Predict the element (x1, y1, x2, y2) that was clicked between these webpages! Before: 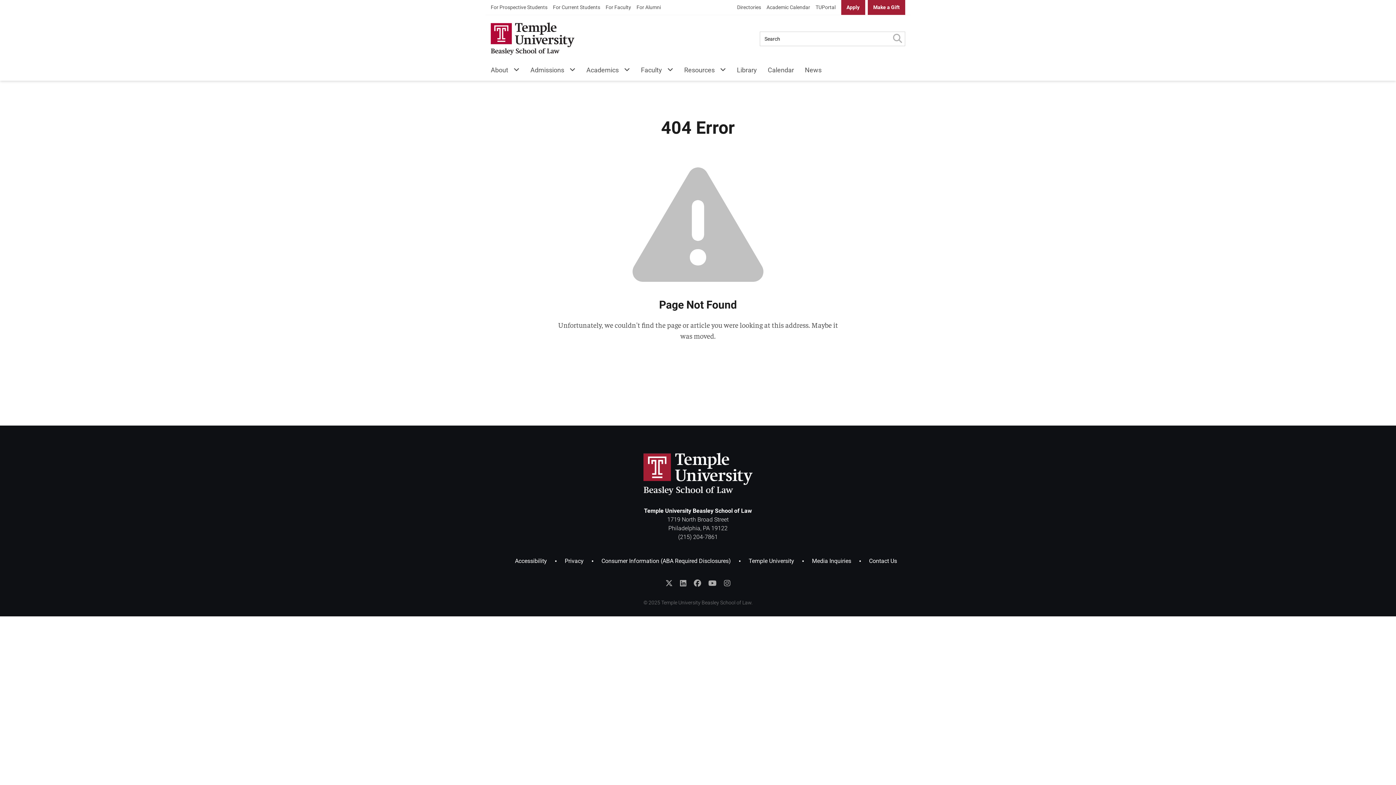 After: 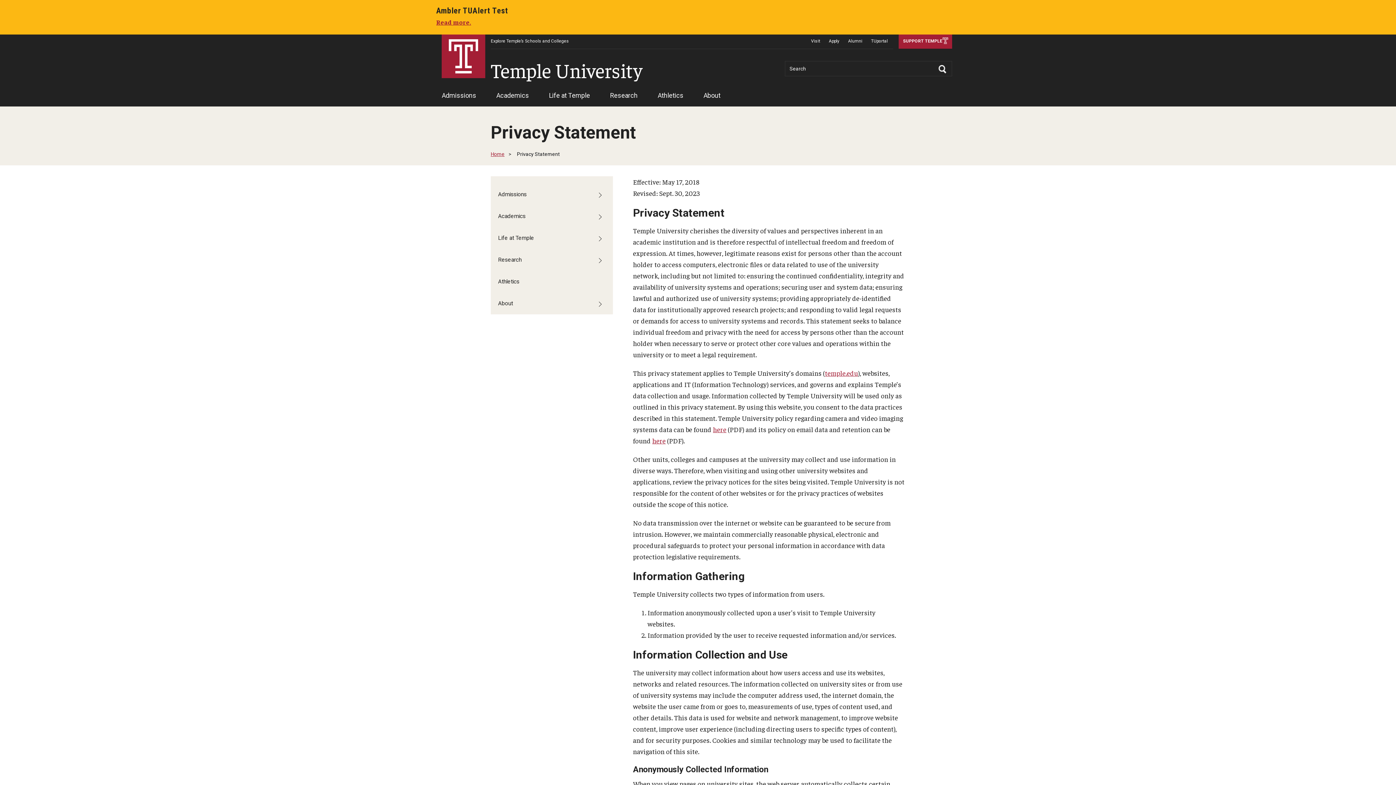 Action: bbox: (564, 557, 583, 565) label: Privacy